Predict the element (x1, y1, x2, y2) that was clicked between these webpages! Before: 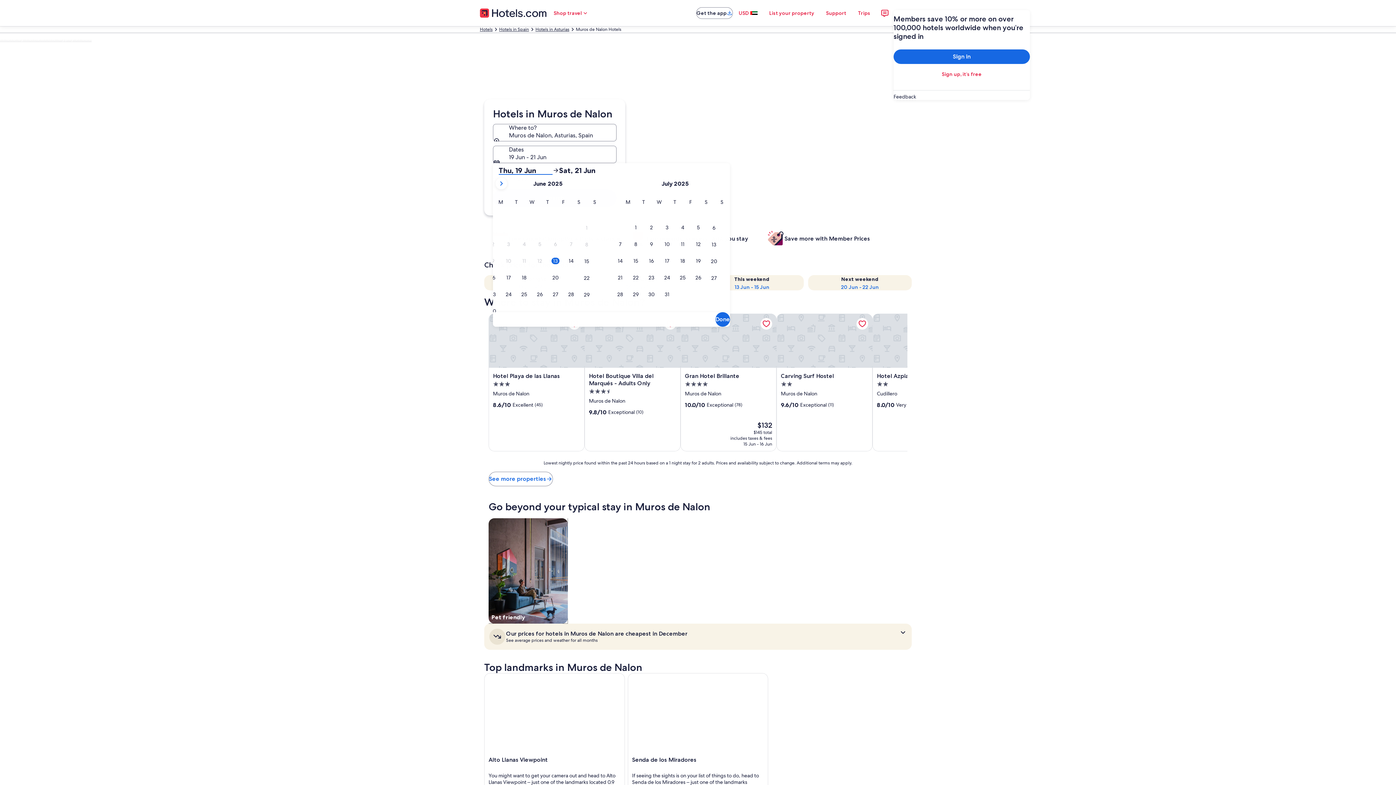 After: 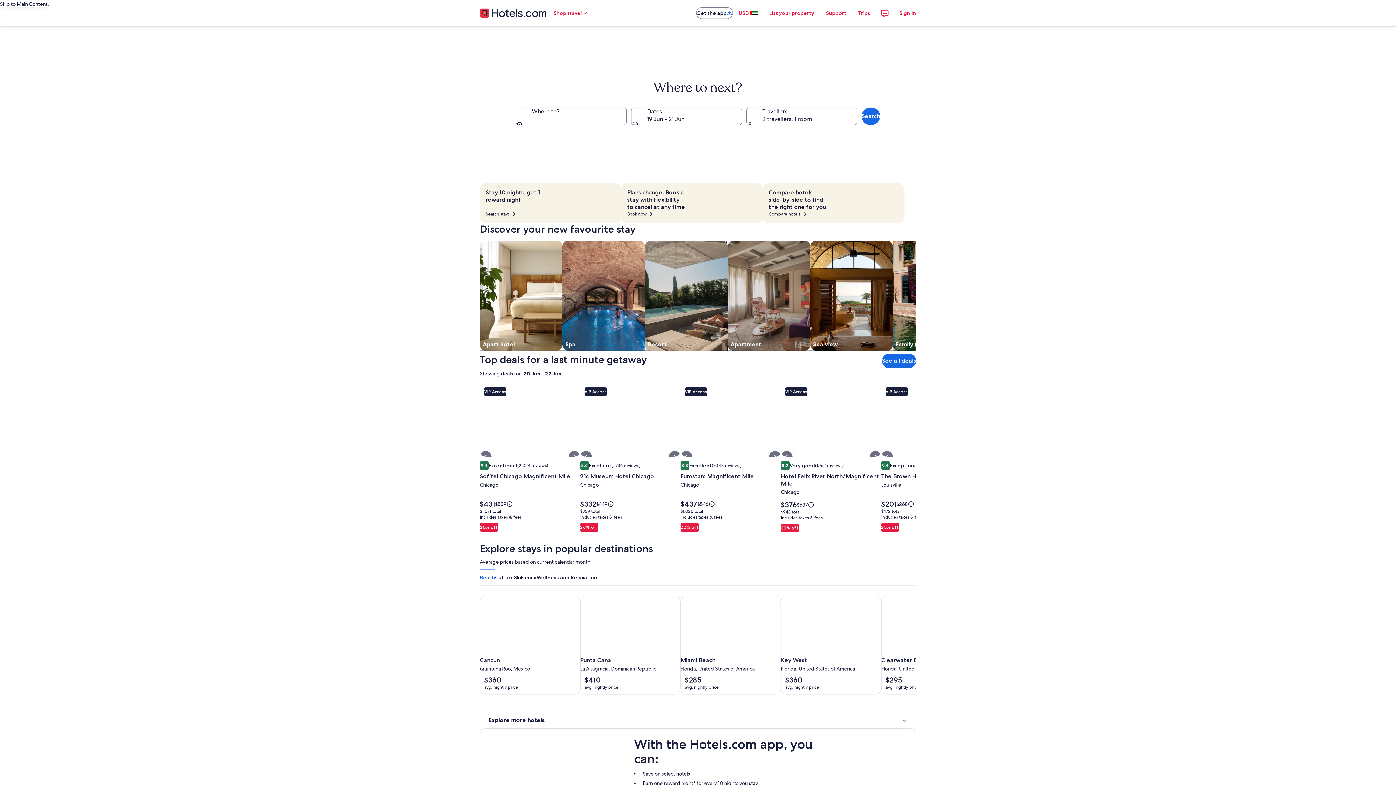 Action: bbox: (480, 7, 546, 18)